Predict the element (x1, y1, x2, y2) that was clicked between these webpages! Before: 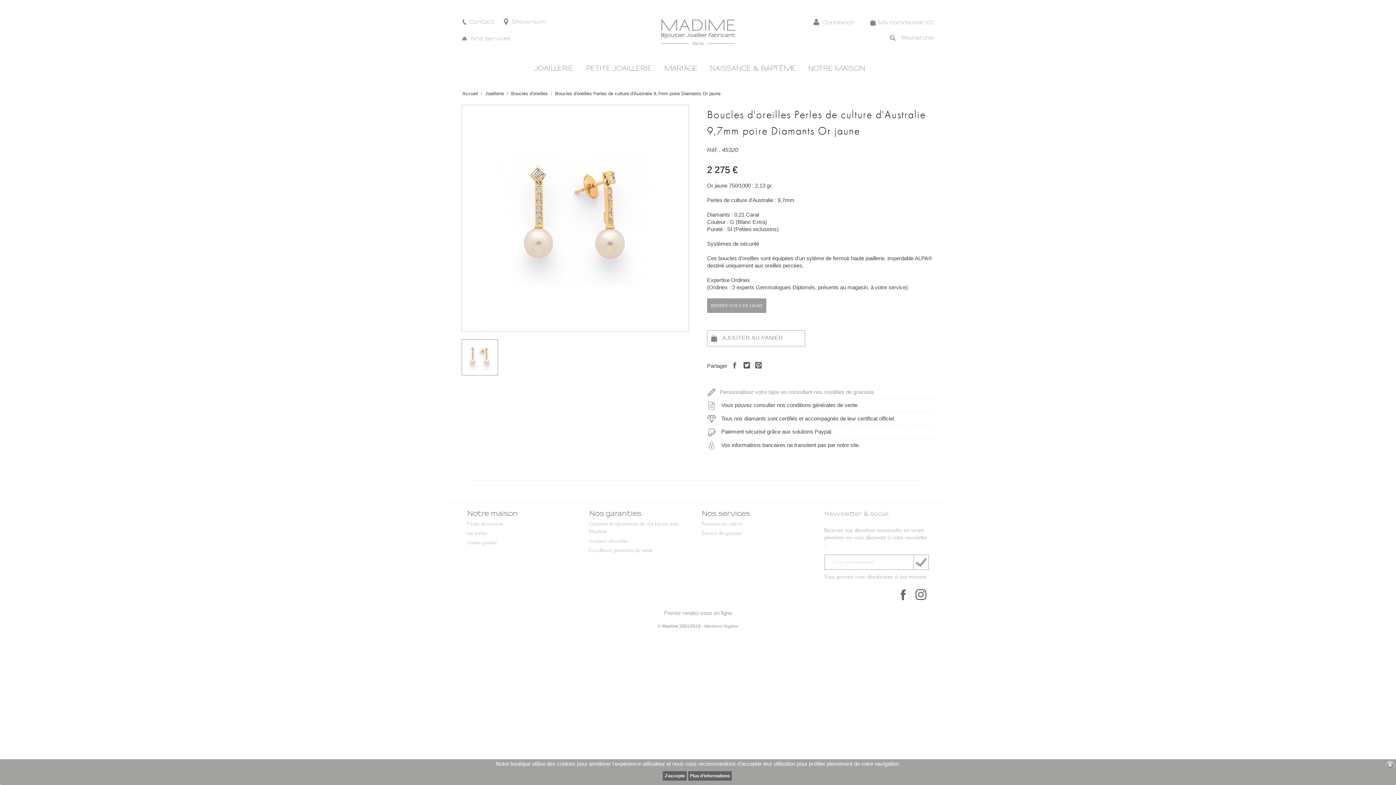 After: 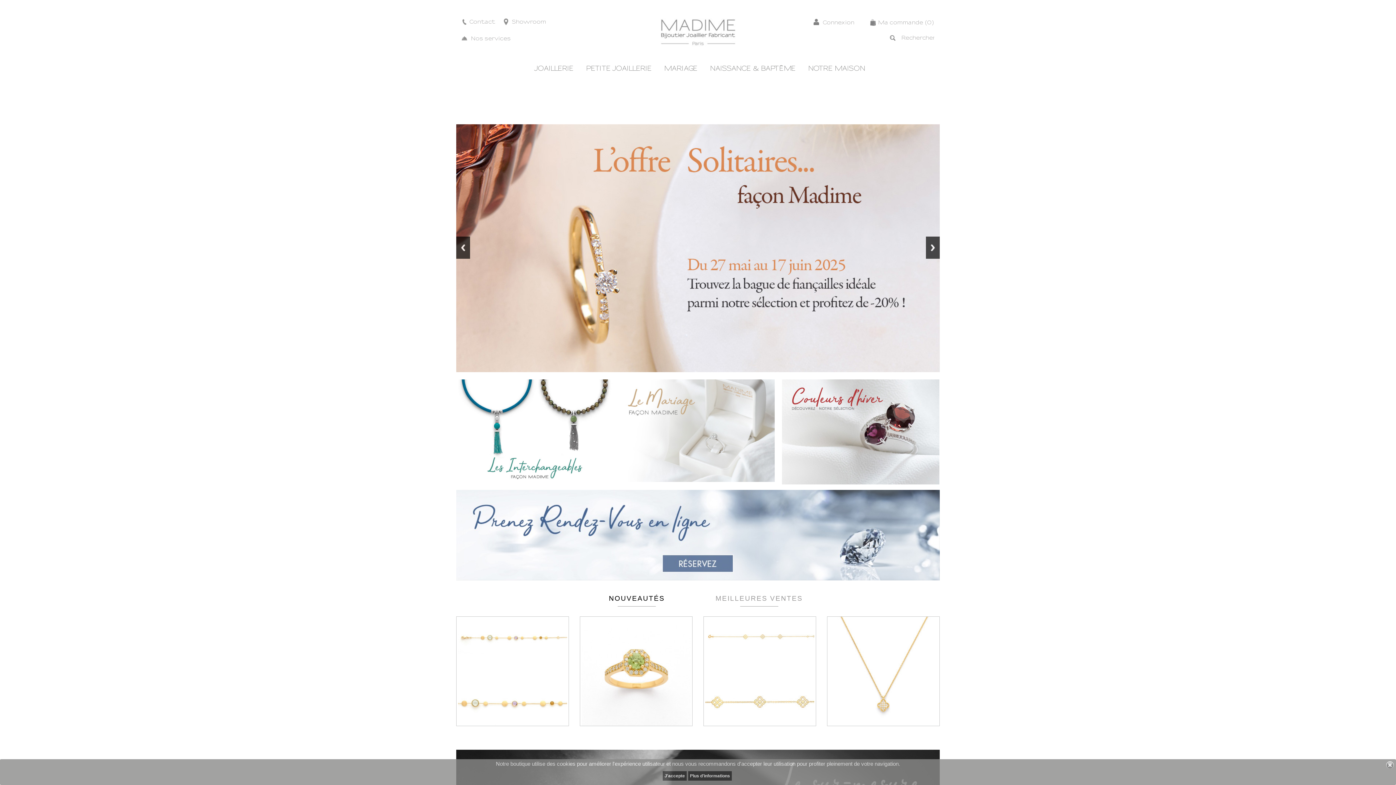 Action: bbox: (659, 29, 736, 34)